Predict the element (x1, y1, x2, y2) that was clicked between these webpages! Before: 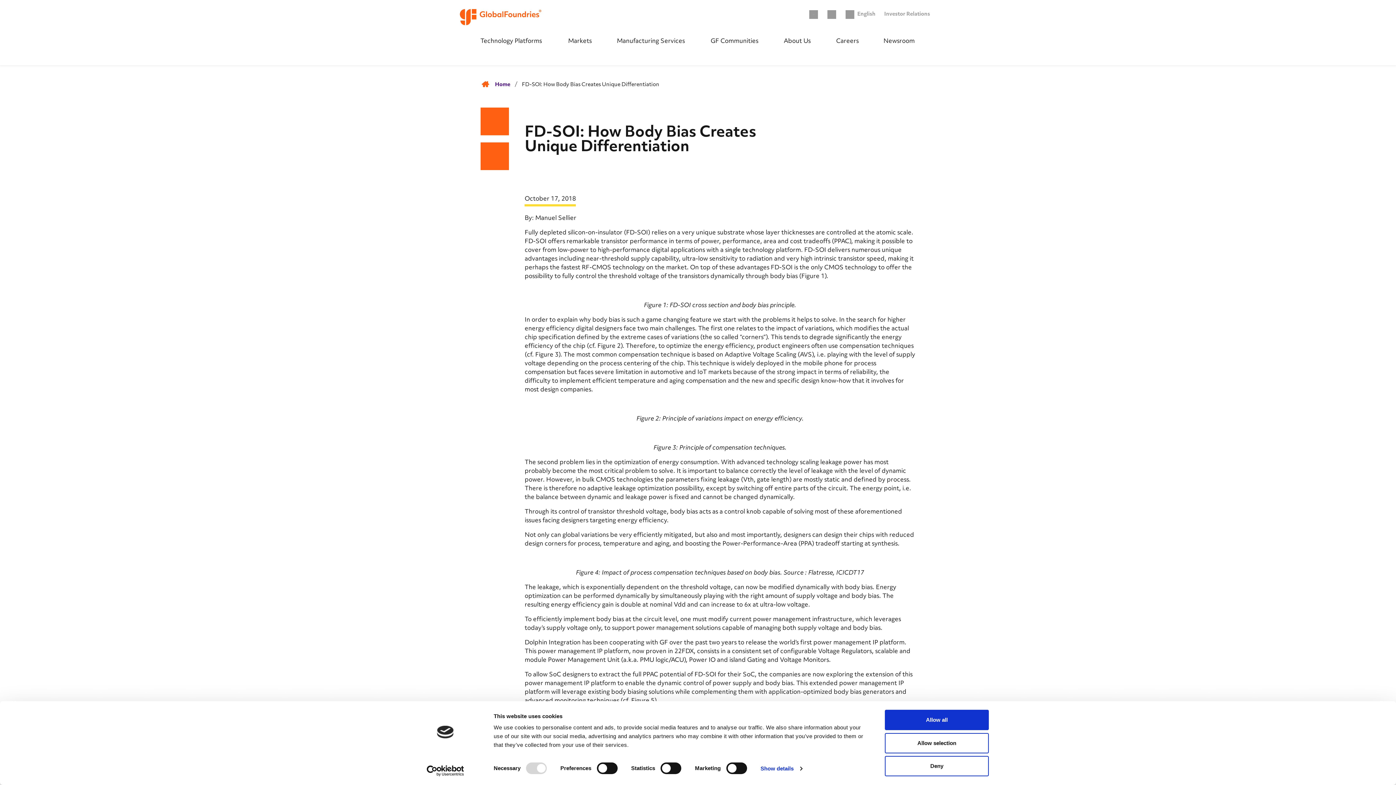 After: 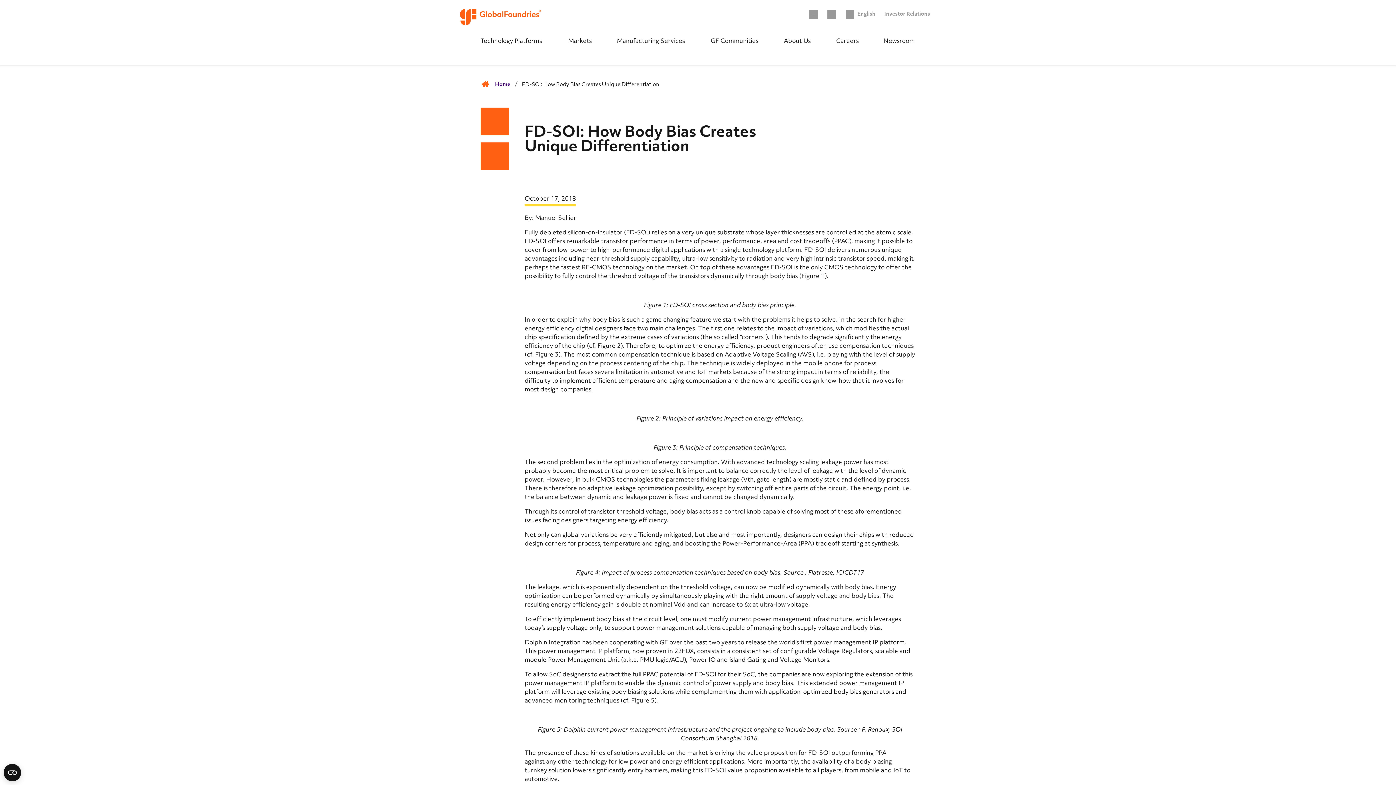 Action: label: Allow all bbox: (885, 710, 989, 730)